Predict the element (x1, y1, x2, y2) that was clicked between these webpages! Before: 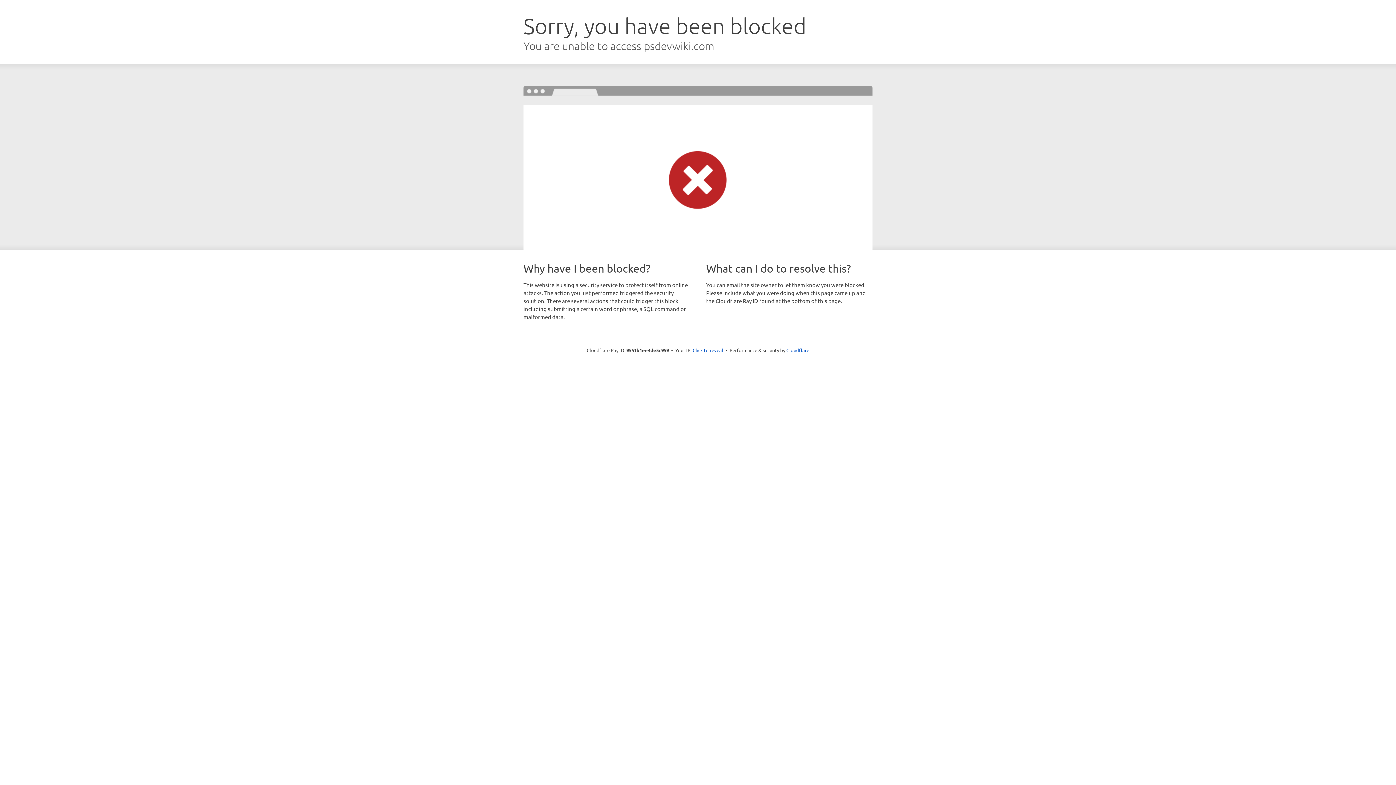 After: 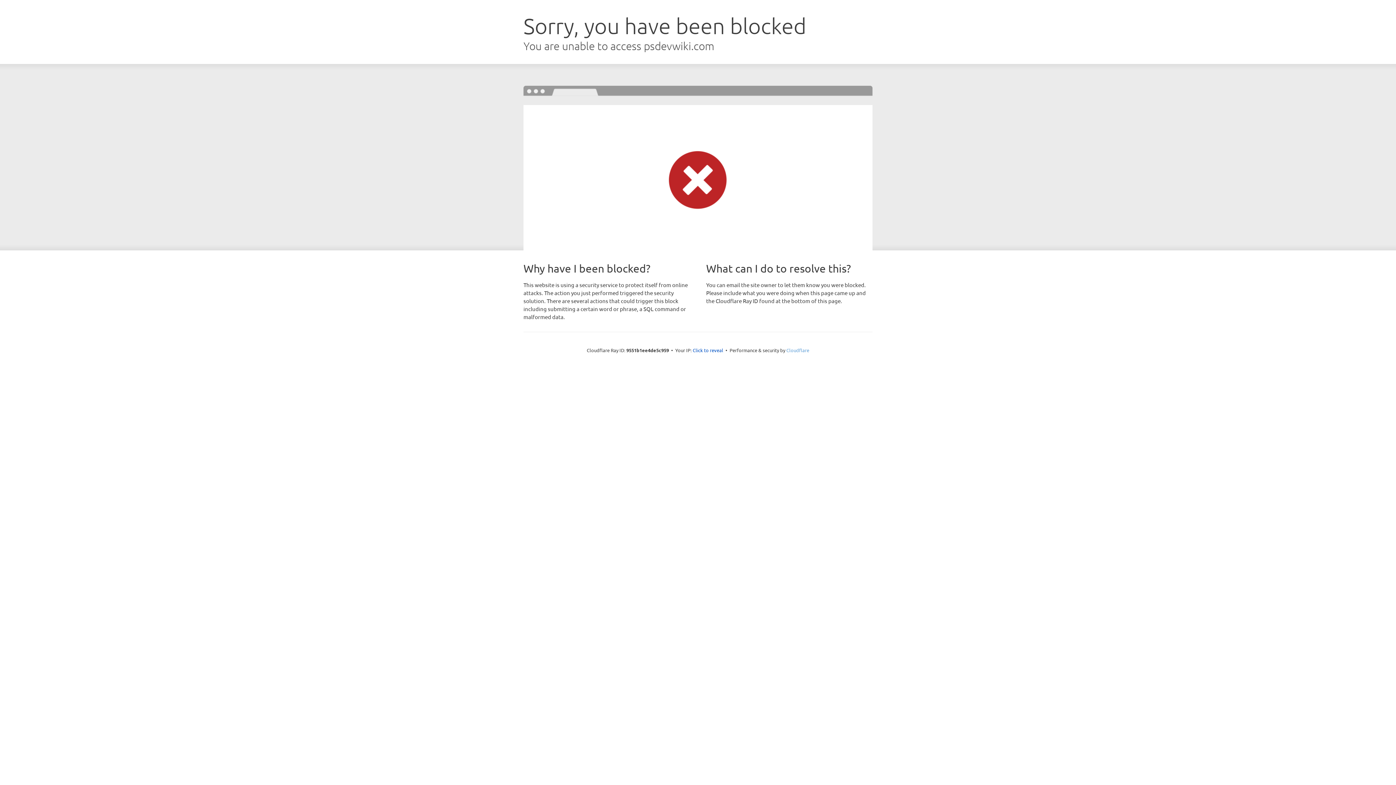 Action: bbox: (786, 347, 809, 353) label: Cloudflare